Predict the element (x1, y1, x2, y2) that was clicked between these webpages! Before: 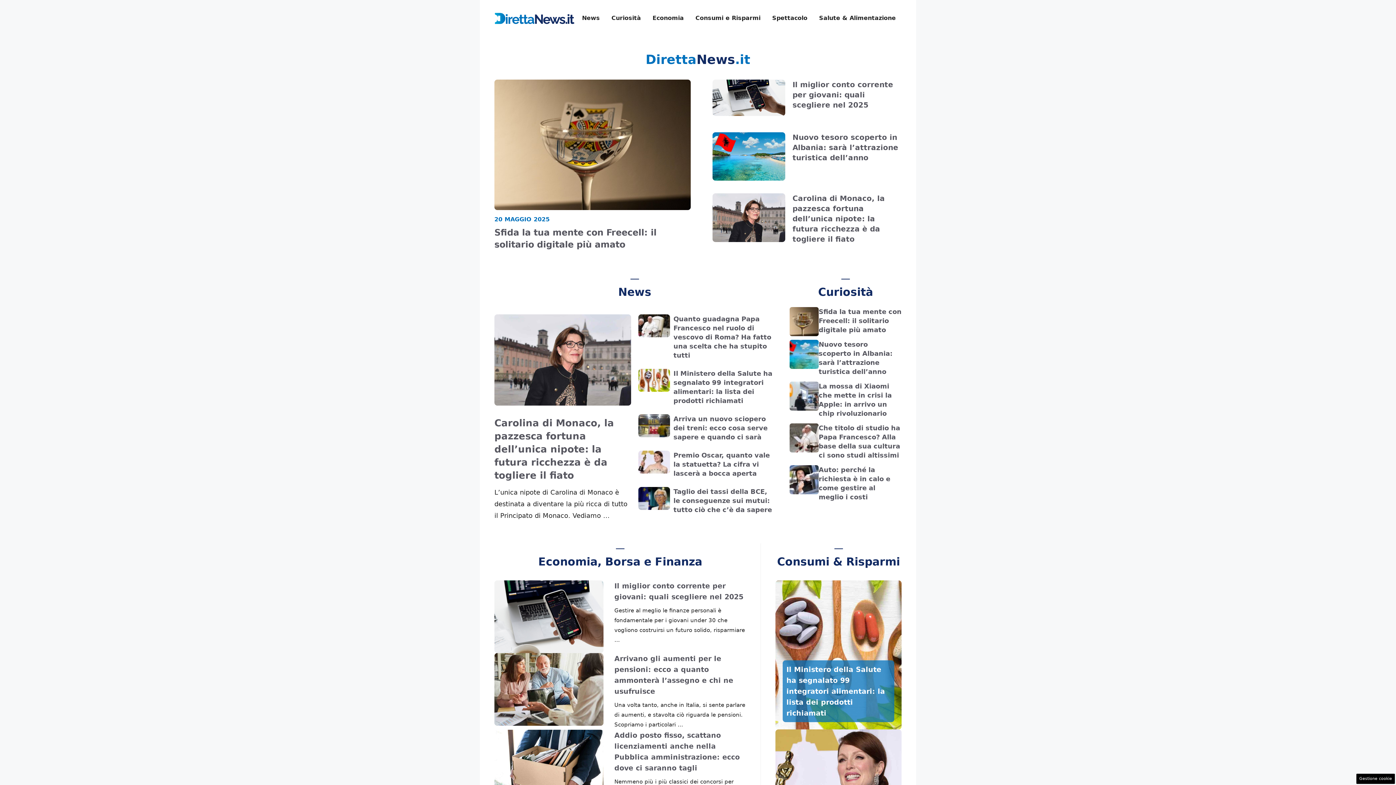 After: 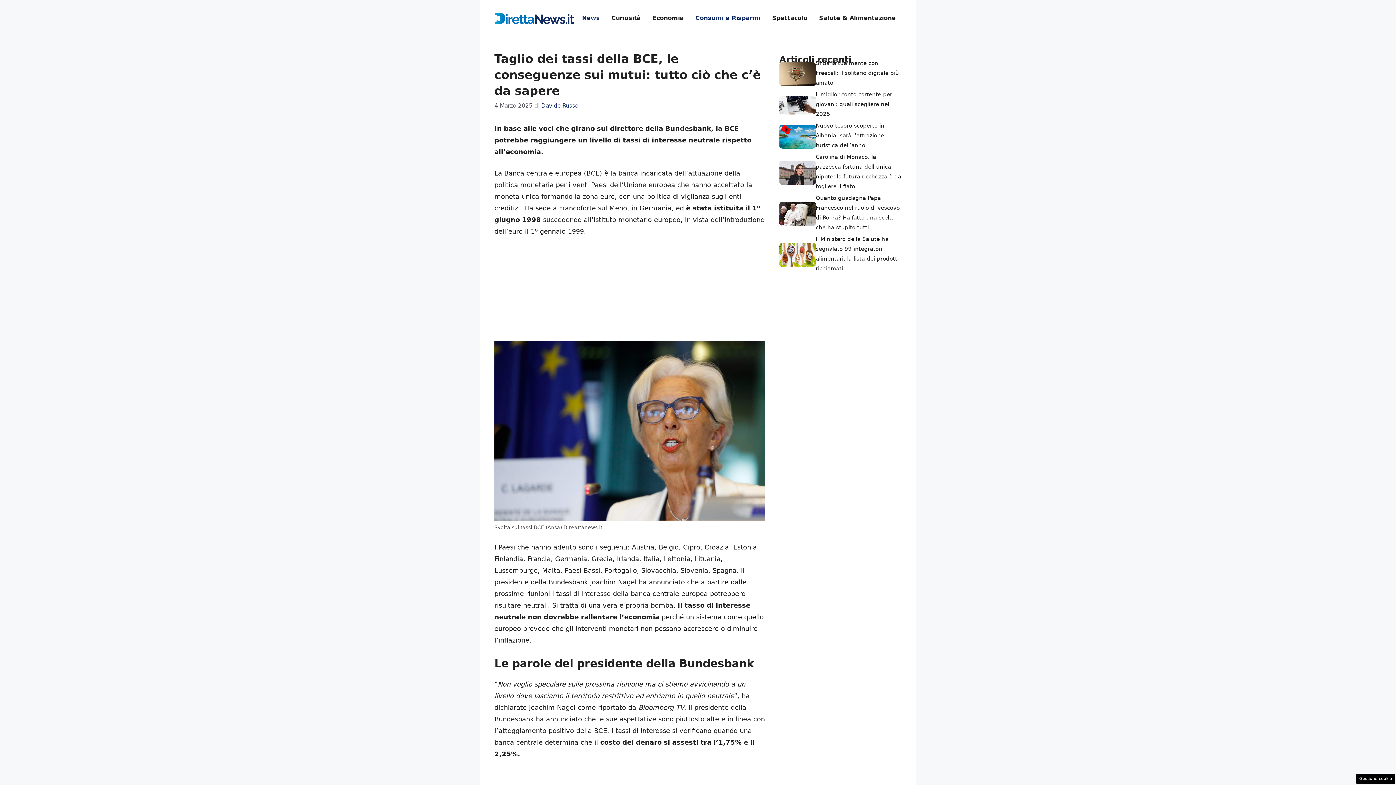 Action: label: Taglio dei tassi della BCE, le conseguenze sui mutui: tutto ciò che c’è da sapere bbox: (673, 488, 772, 513)